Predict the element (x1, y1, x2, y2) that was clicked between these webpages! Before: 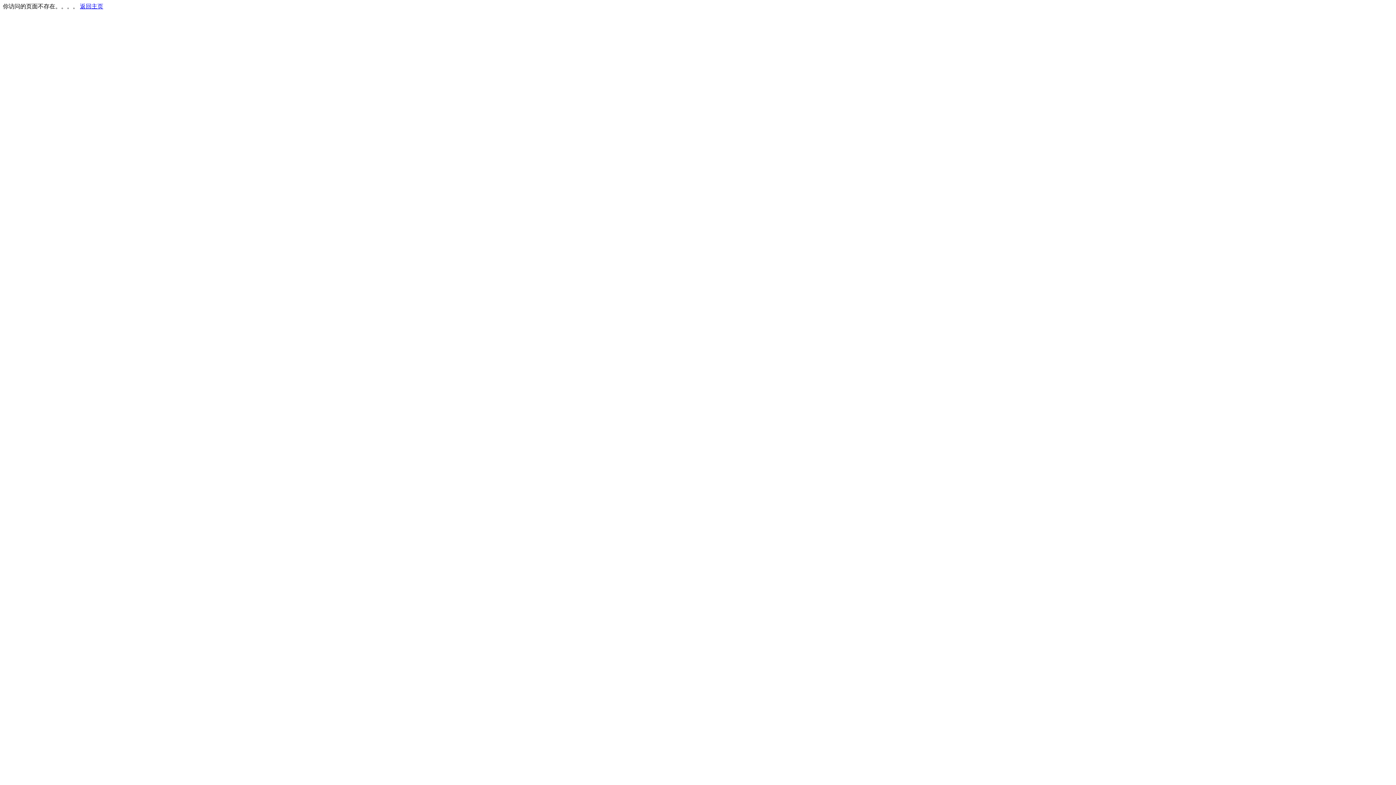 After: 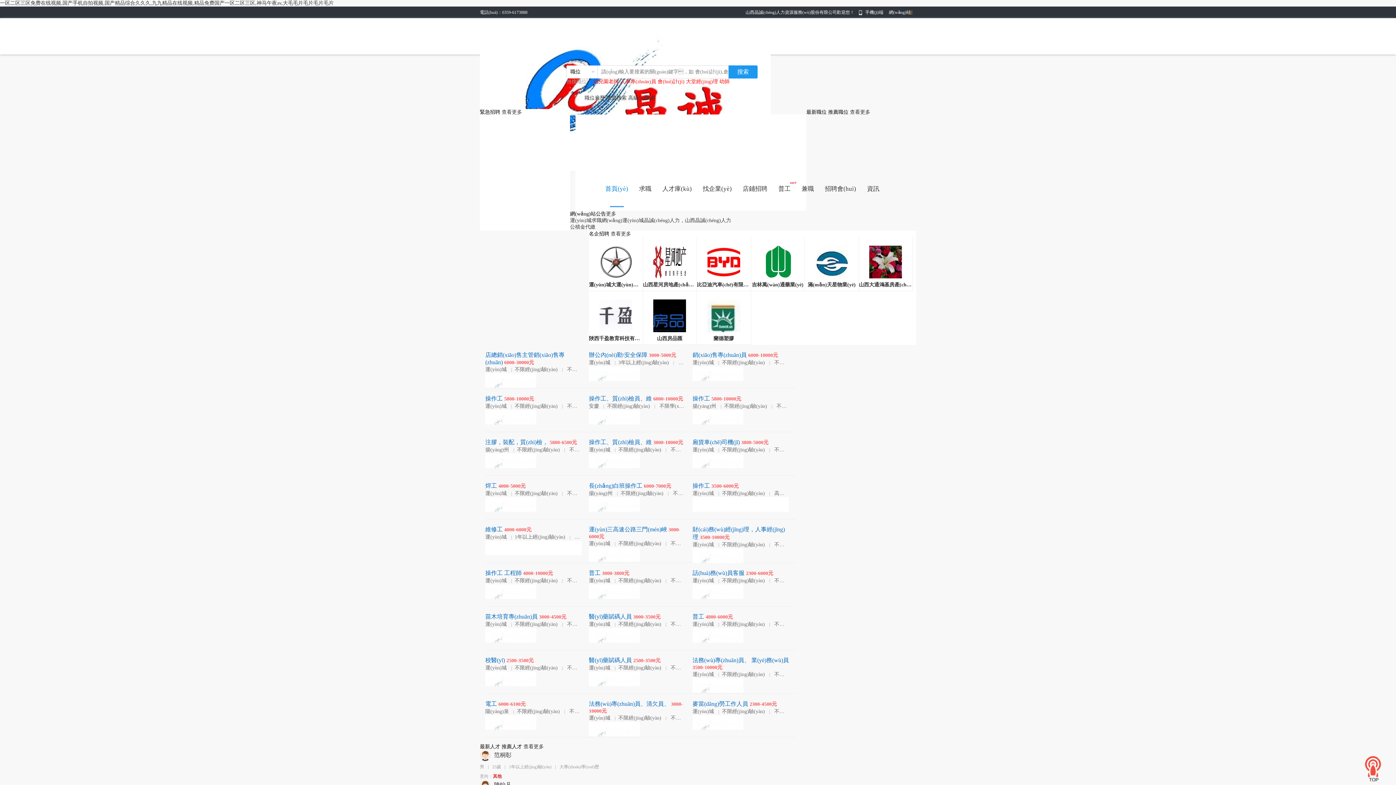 Action: bbox: (80, 3, 103, 9) label: 返回主页